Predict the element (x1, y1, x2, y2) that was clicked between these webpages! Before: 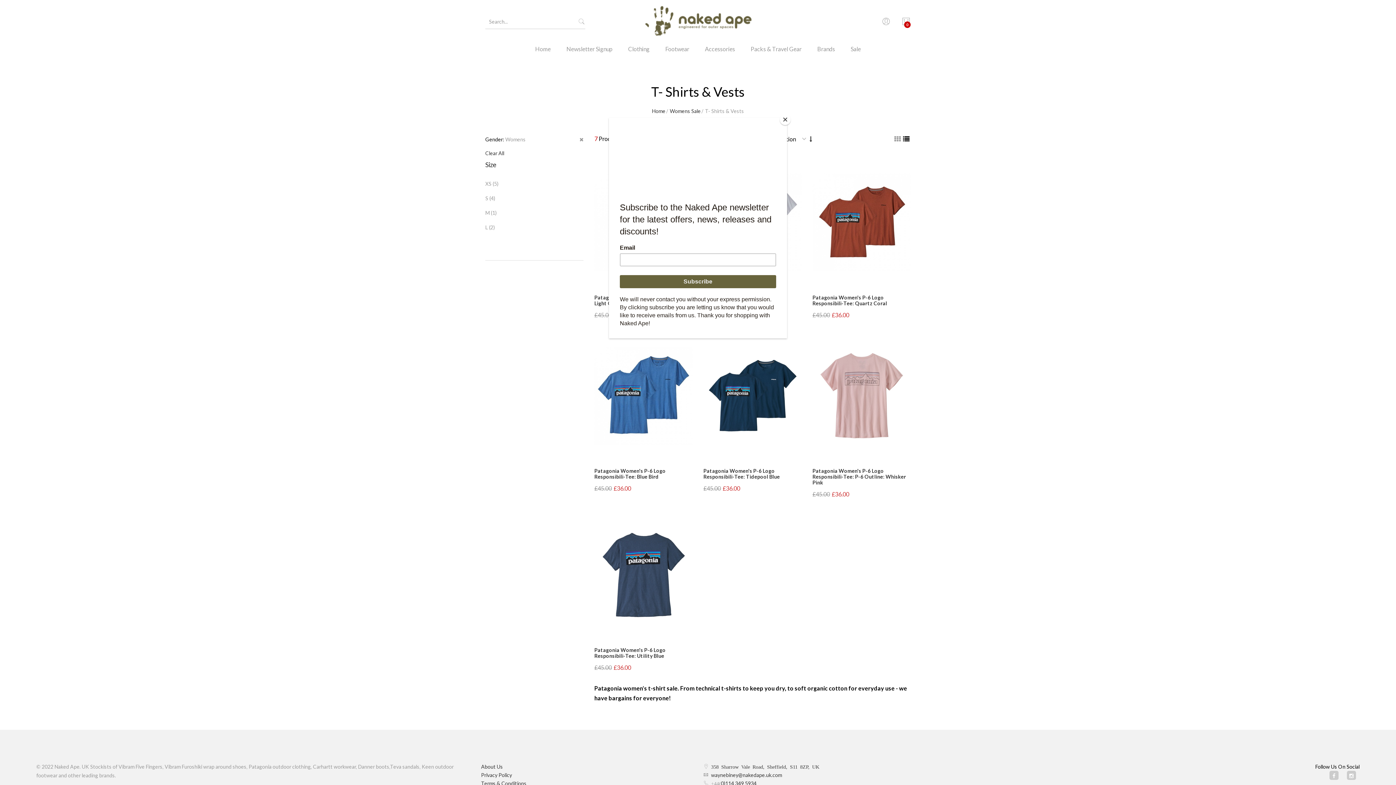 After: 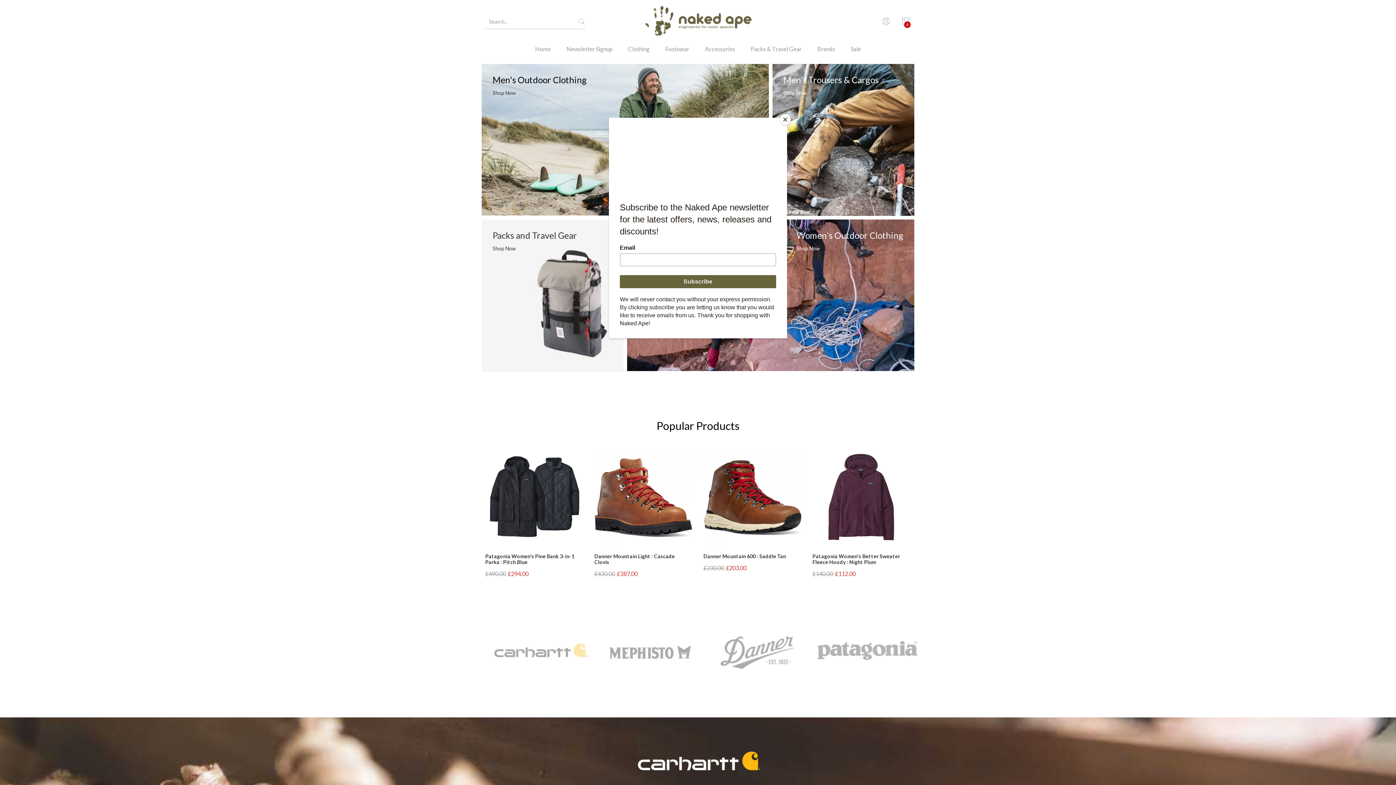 Action: label: Home bbox: (528, 43, 558, 64)